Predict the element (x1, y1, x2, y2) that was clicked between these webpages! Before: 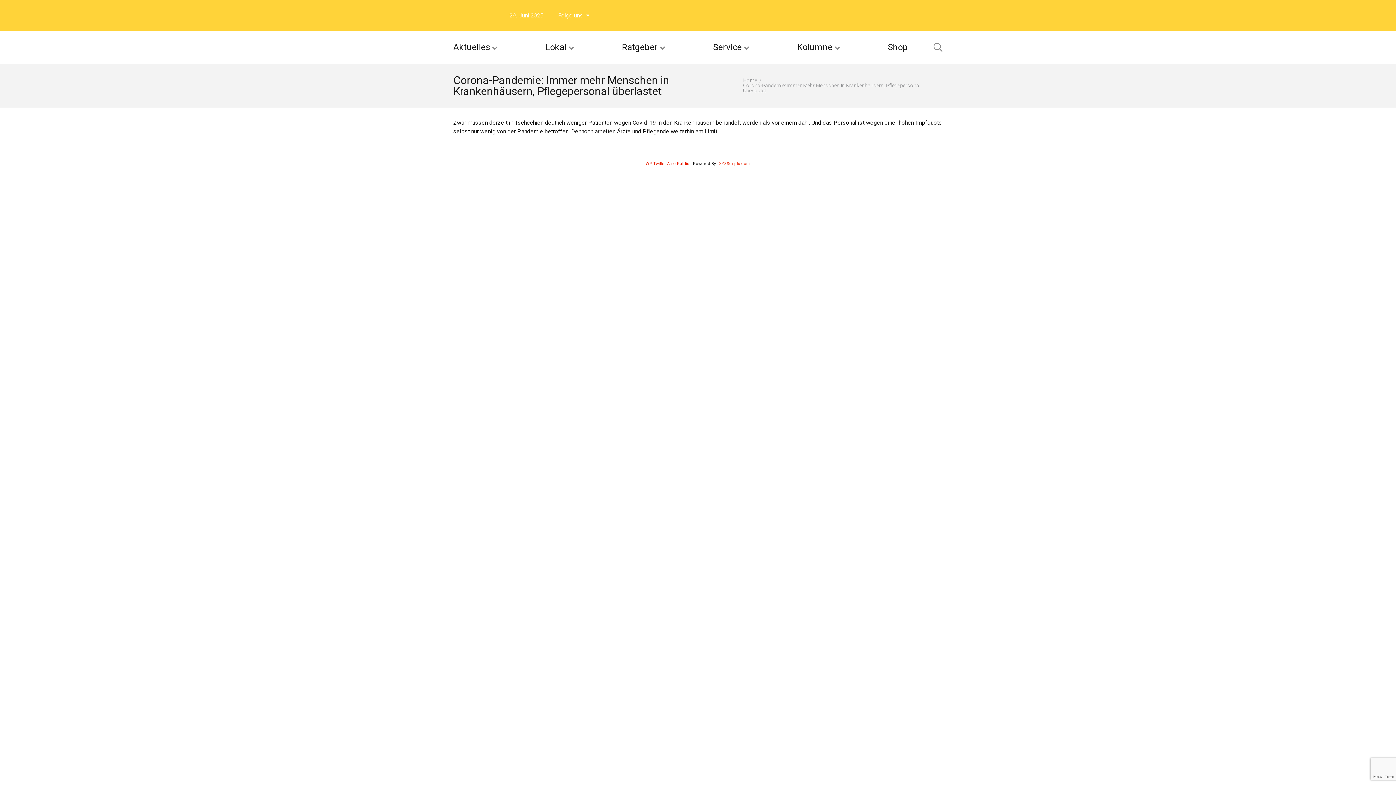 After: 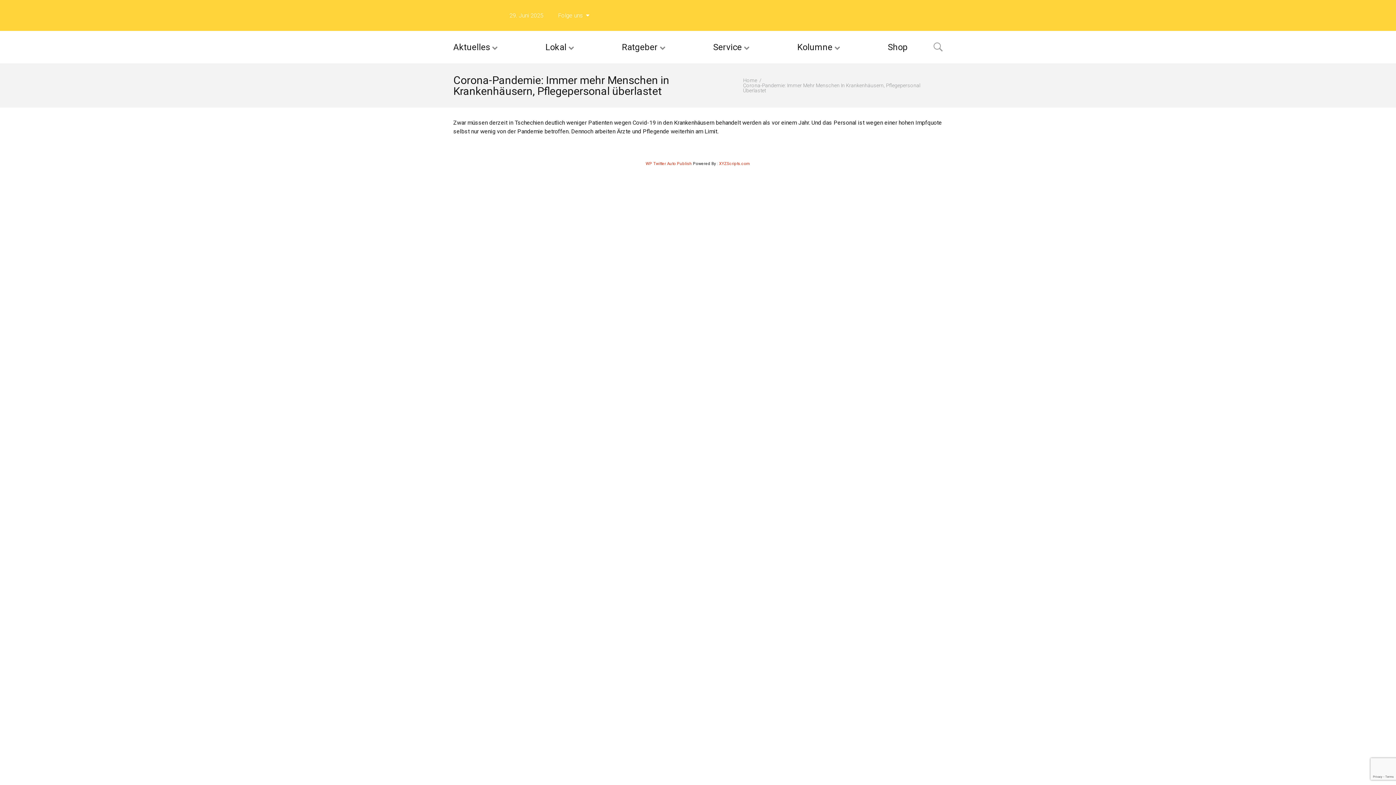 Action: bbox: (933, 31, 942, 66)